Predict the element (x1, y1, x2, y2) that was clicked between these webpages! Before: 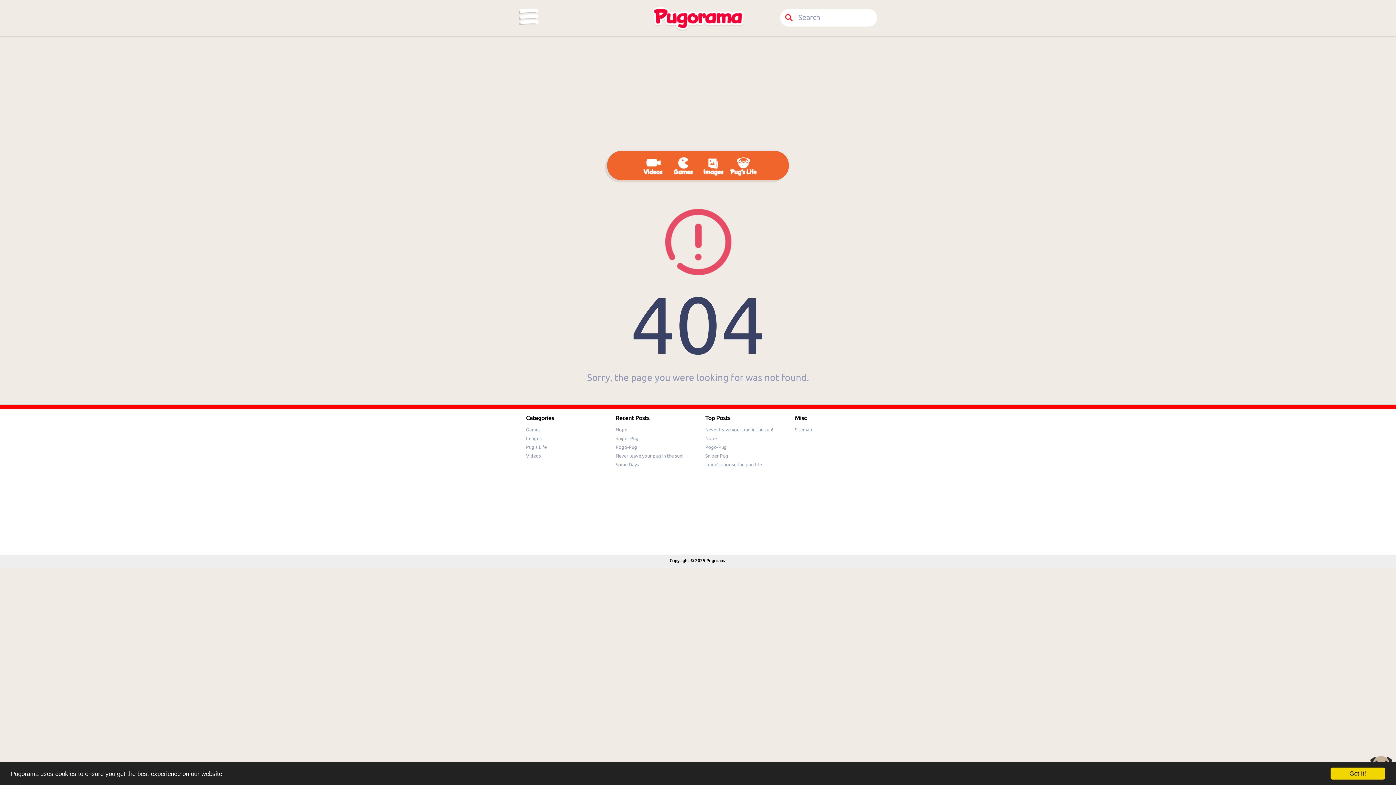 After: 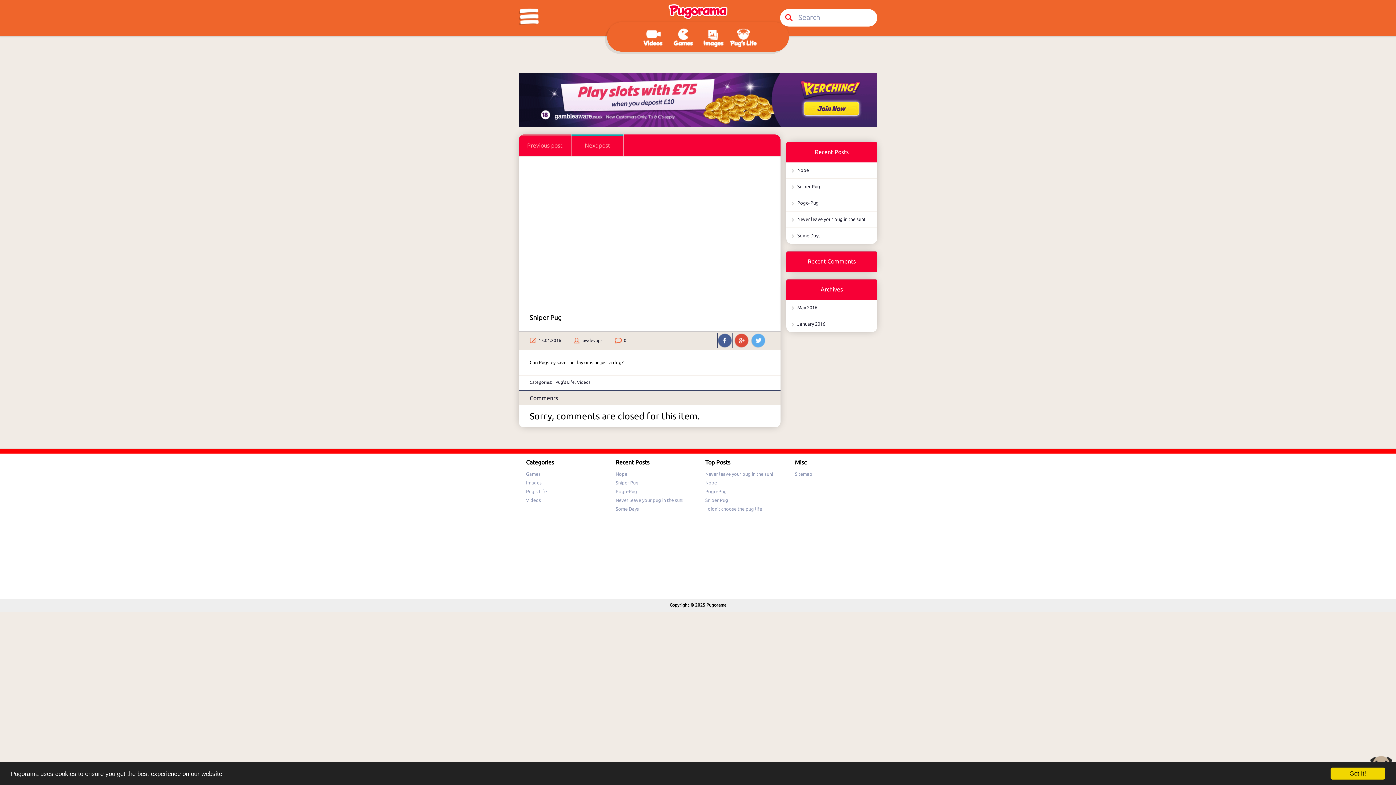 Action: label: Sniper Pug bbox: (705, 453, 728, 458)